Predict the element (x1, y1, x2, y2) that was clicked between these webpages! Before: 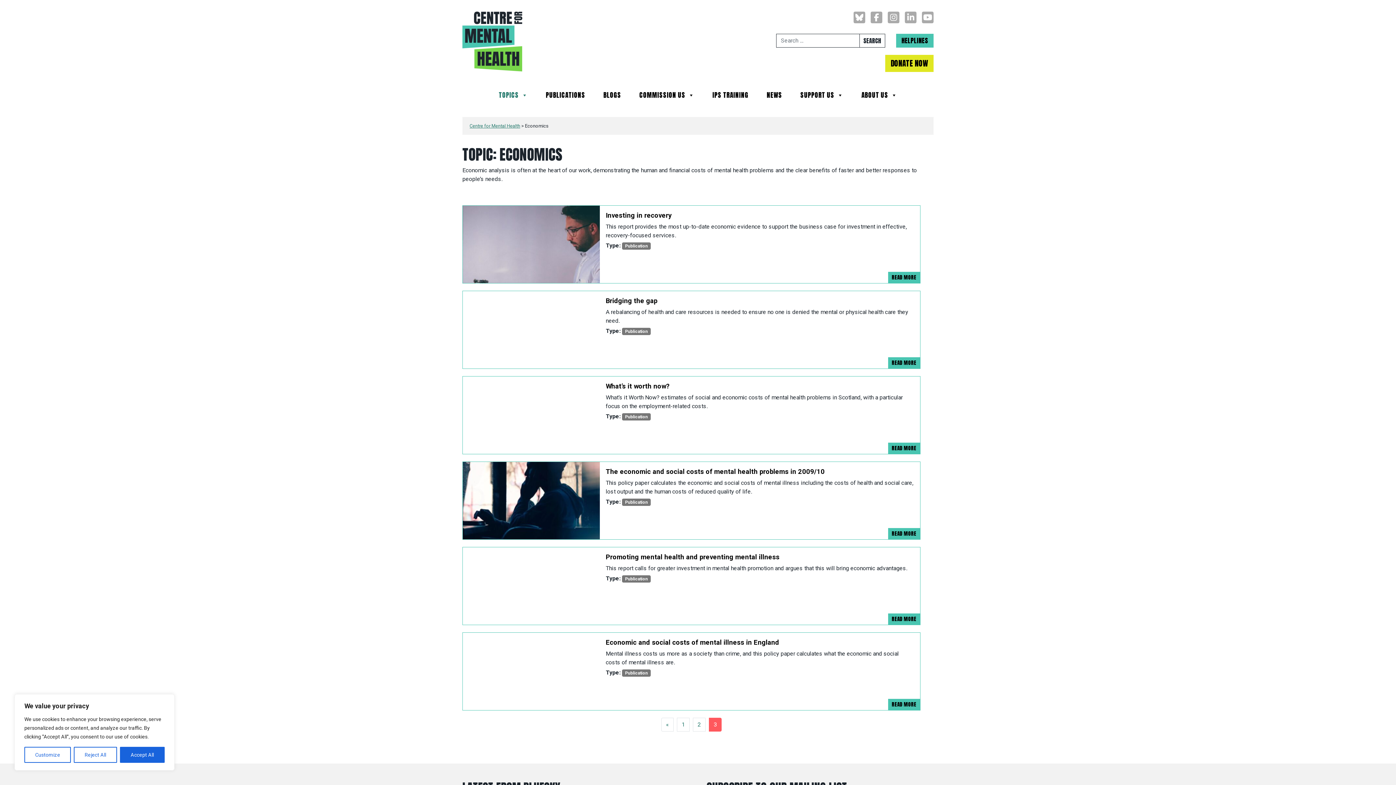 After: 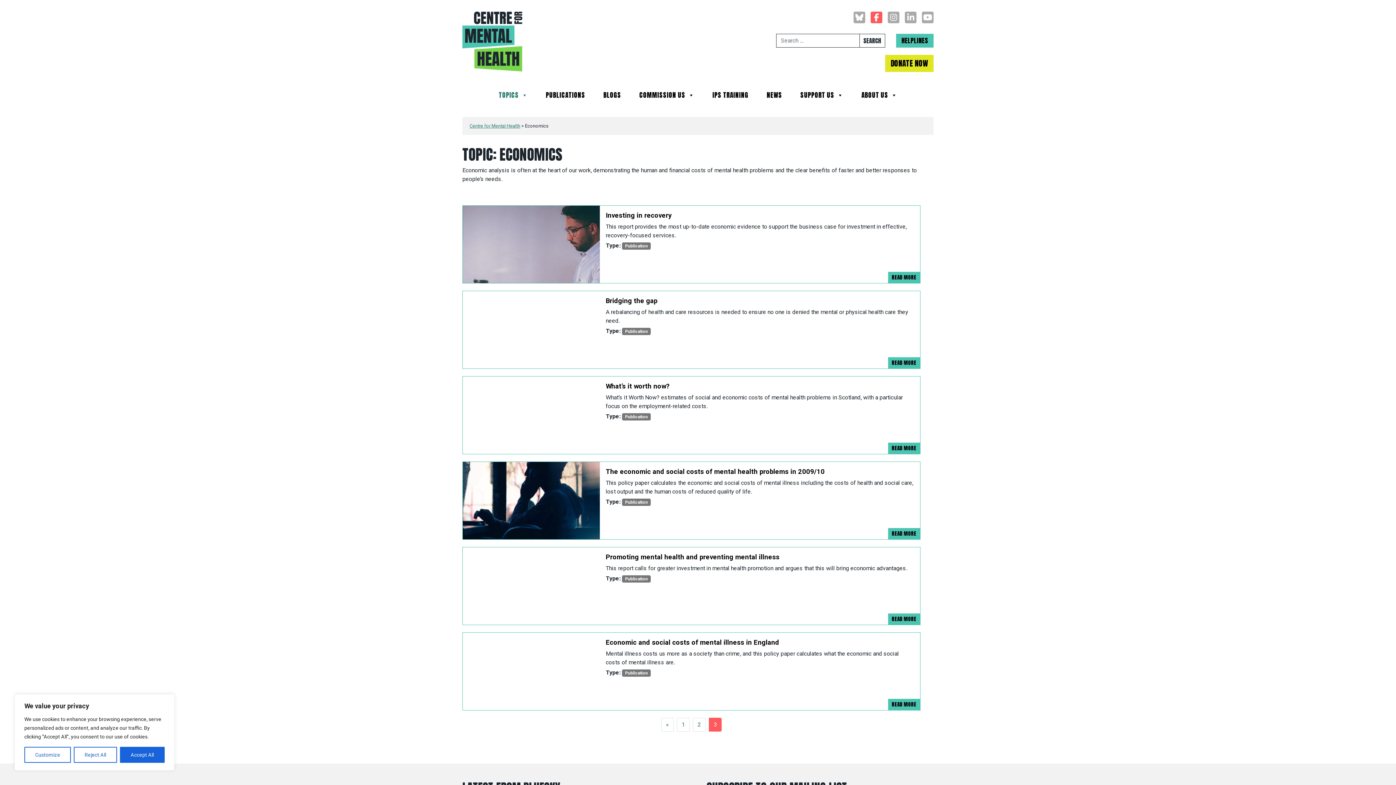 Action: bbox: (870, 11, 882, 23)